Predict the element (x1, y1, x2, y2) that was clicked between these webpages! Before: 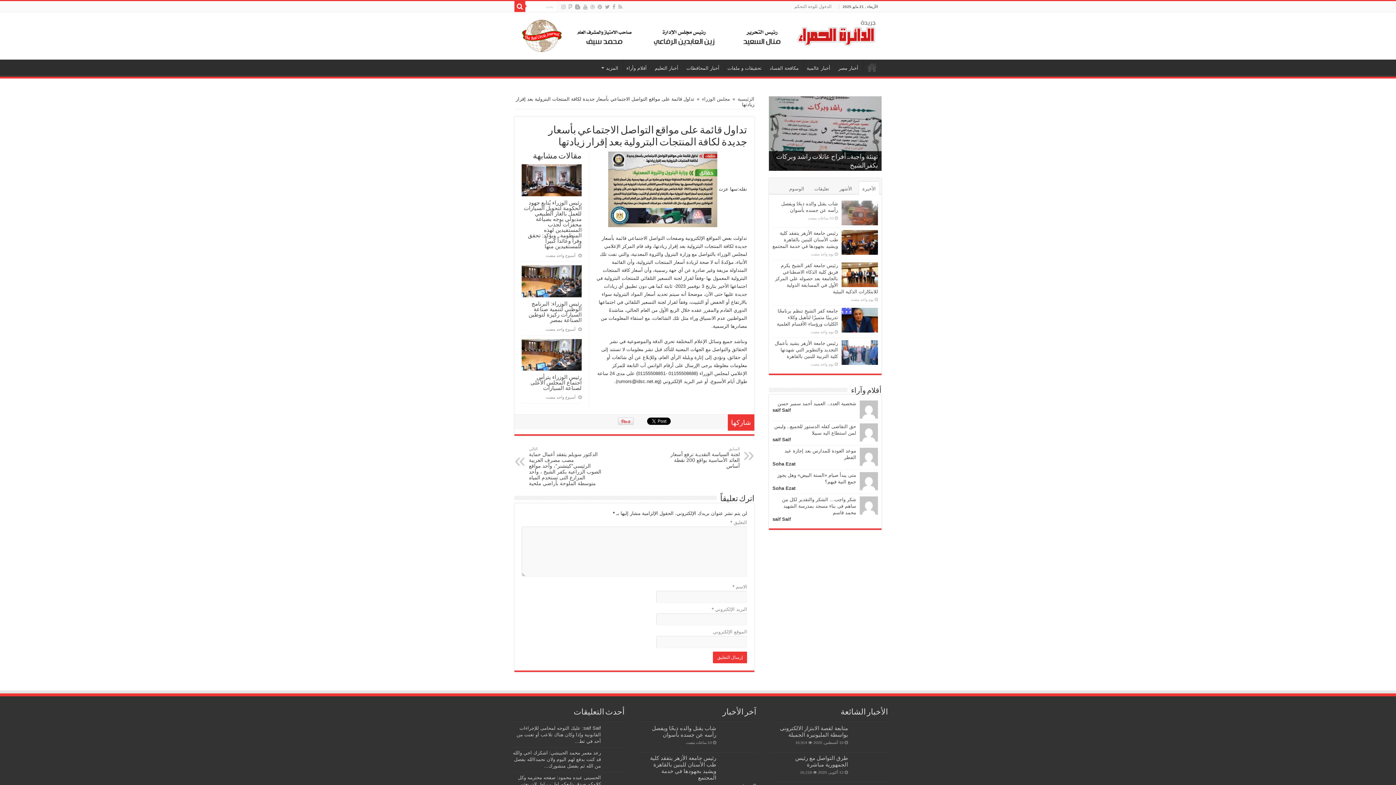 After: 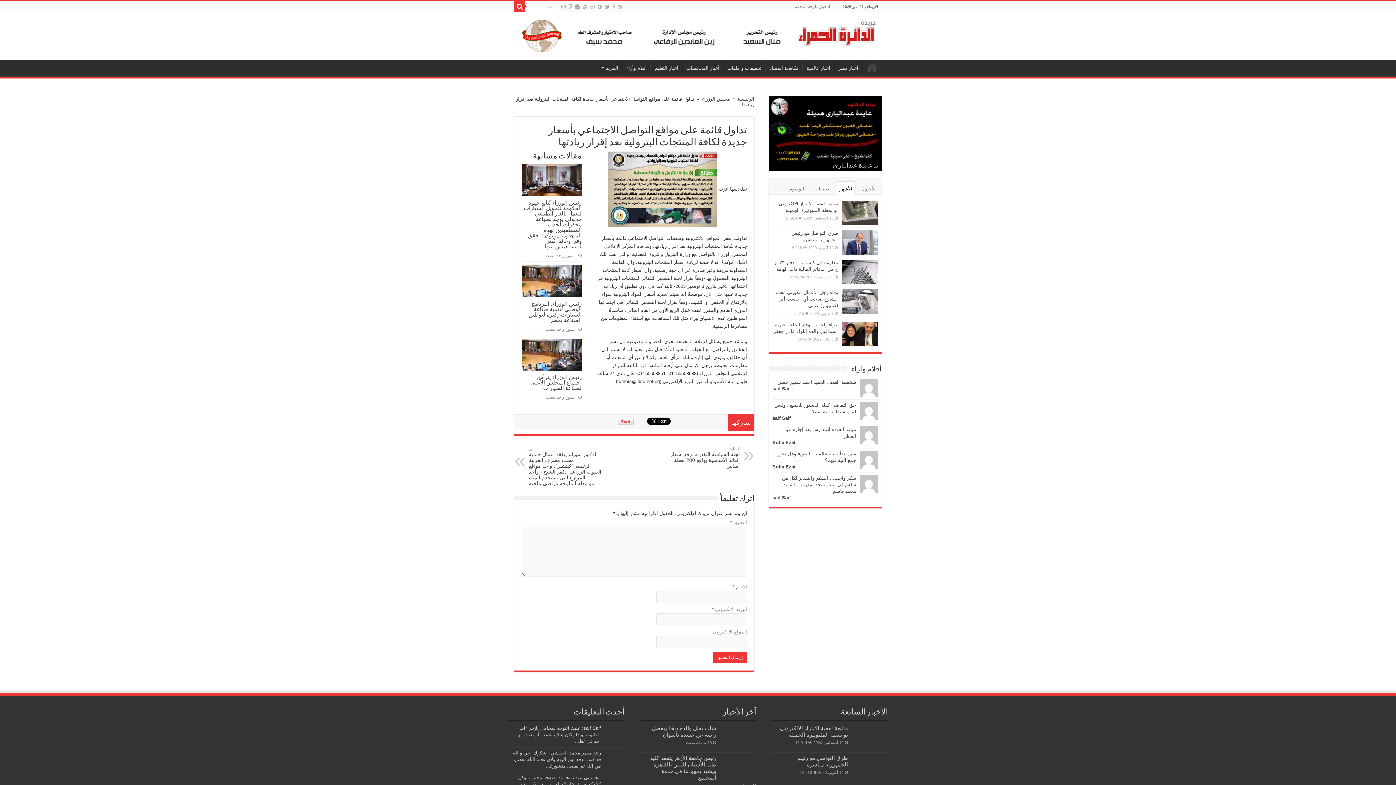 Action: label: الأشهر bbox: (836, 181, 855, 194)